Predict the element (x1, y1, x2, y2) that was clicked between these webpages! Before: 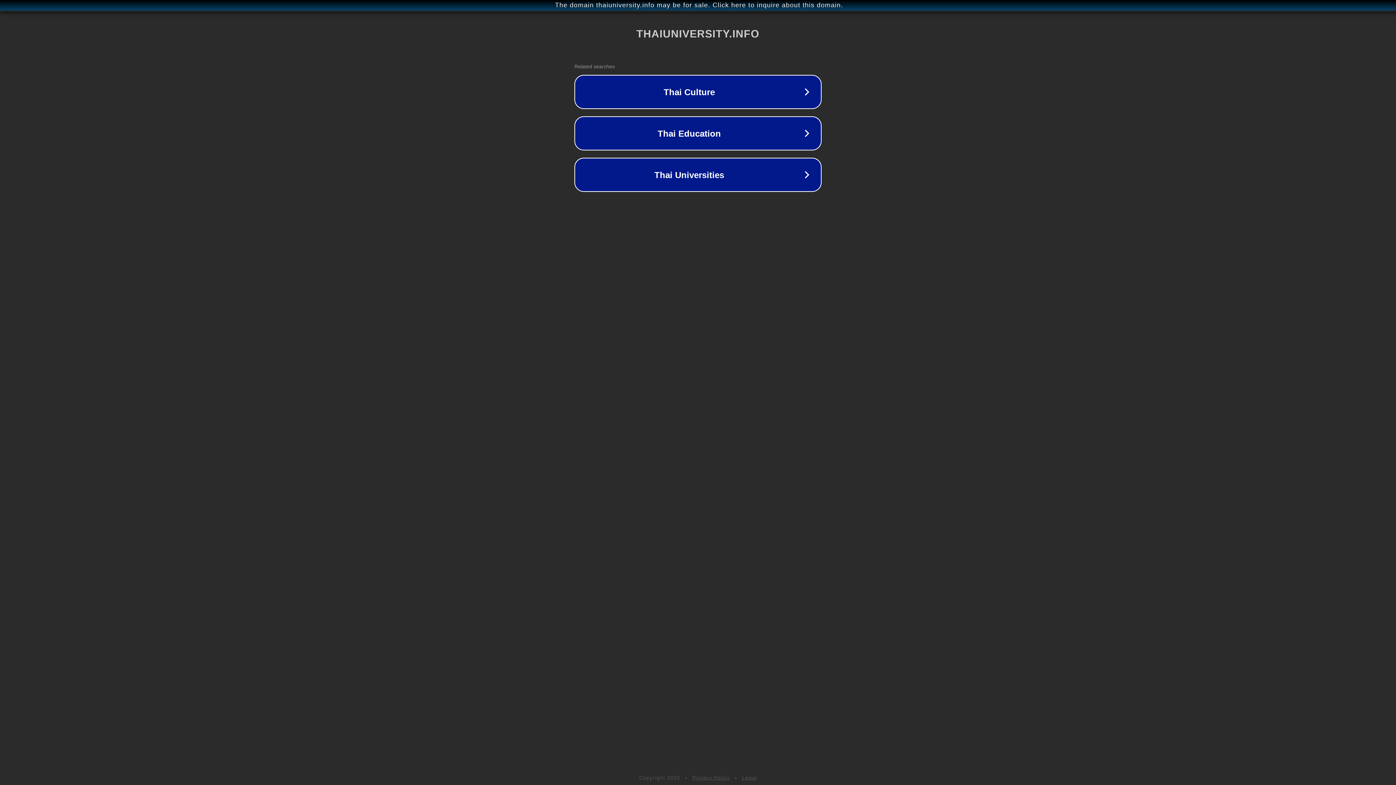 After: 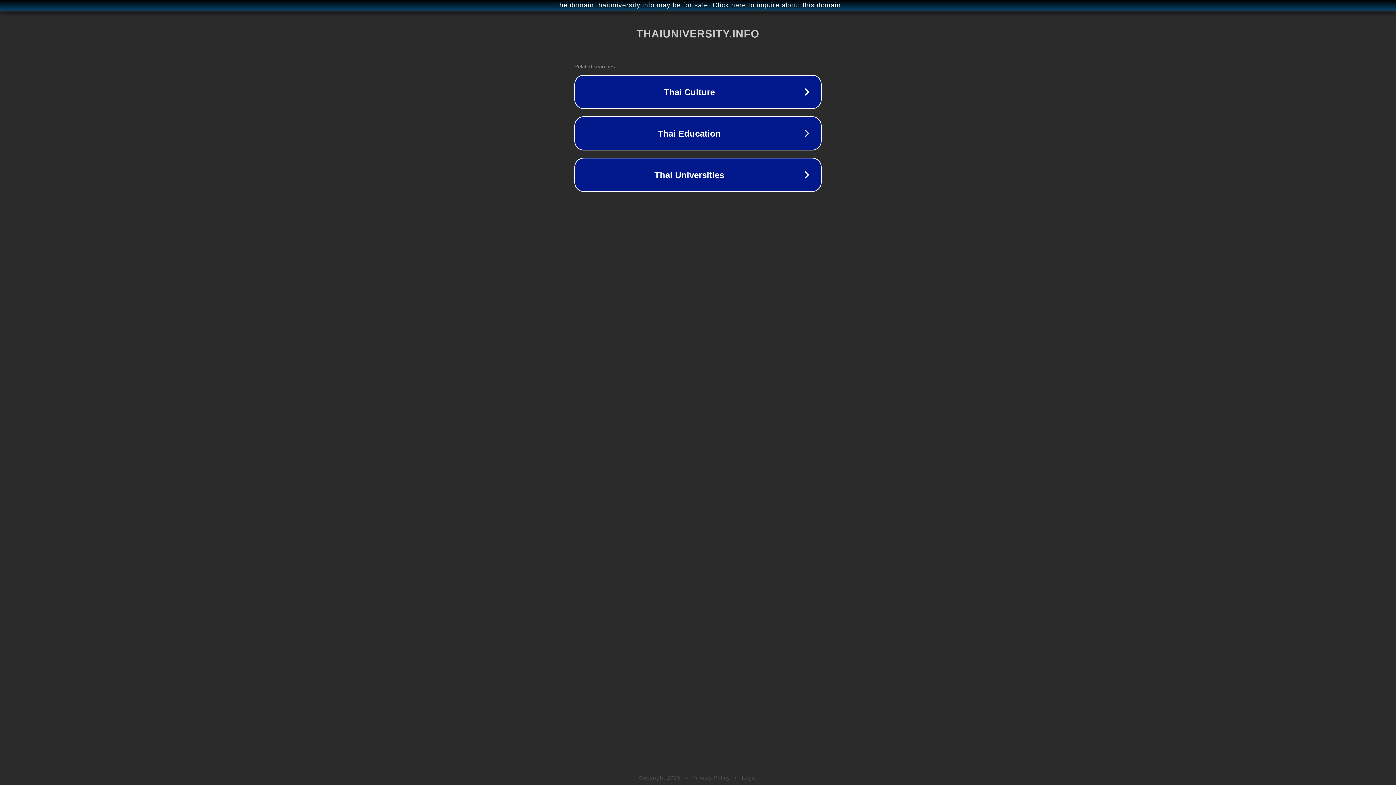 Action: label: Legal bbox: (742, 775, 757, 781)